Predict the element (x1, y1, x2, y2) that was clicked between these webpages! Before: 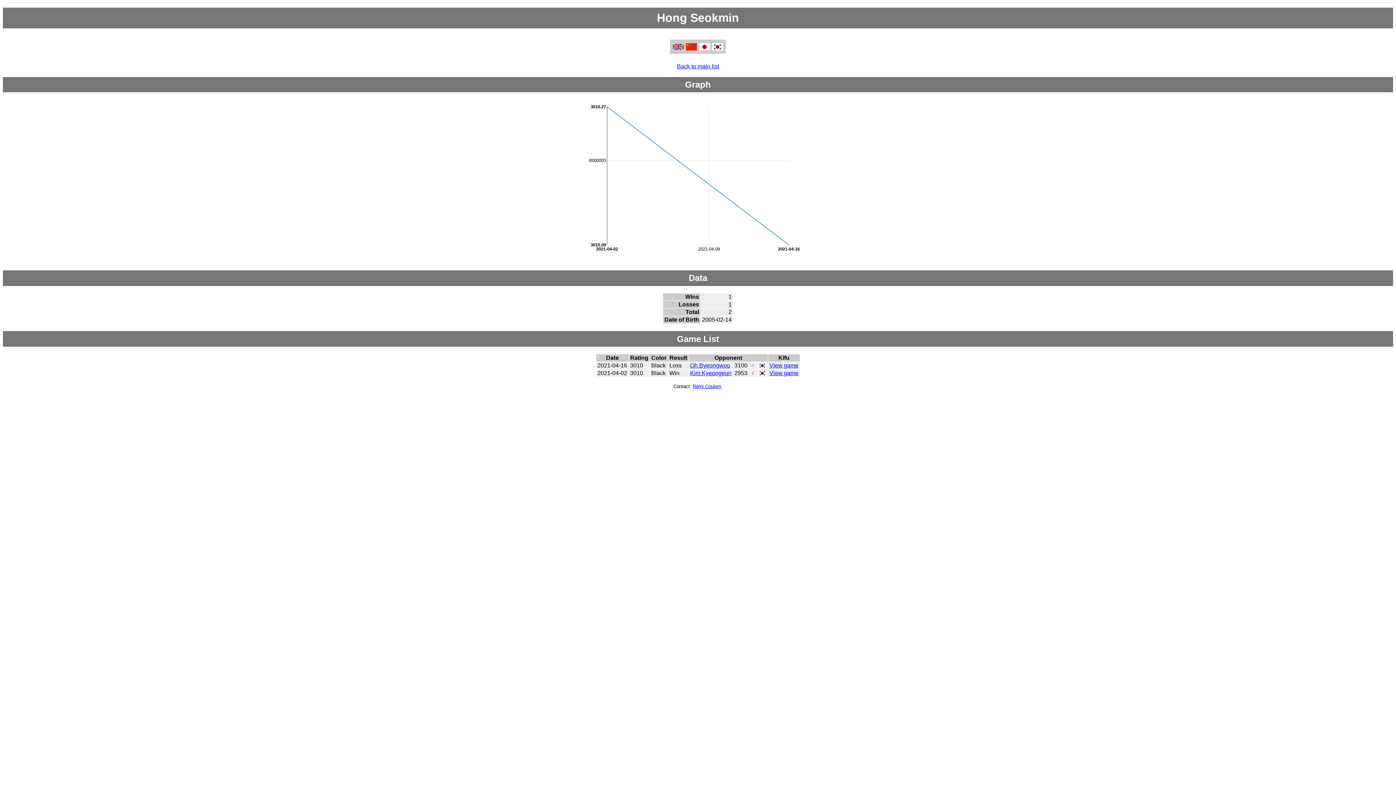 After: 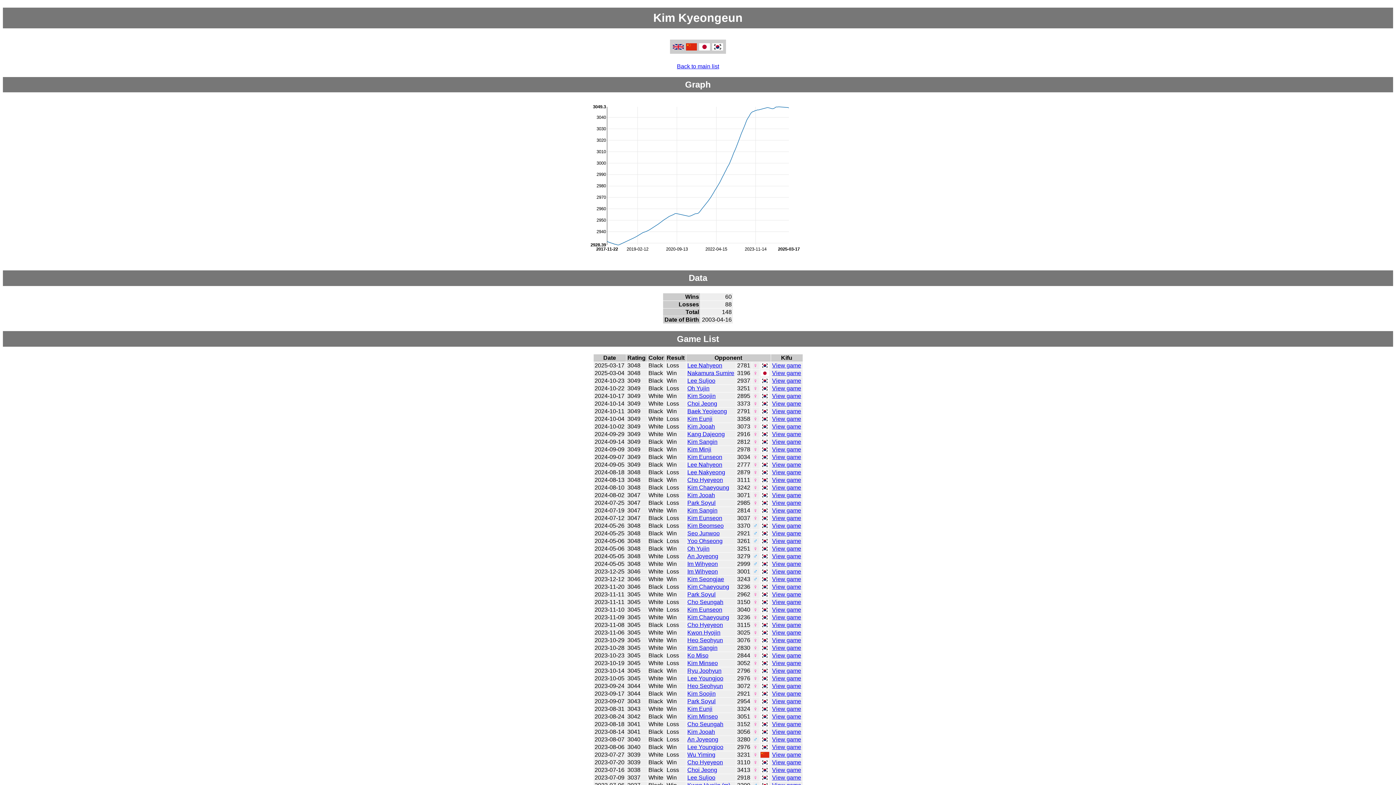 Action: bbox: (690, 370, 731, 376) label: Kim Kyeongeun